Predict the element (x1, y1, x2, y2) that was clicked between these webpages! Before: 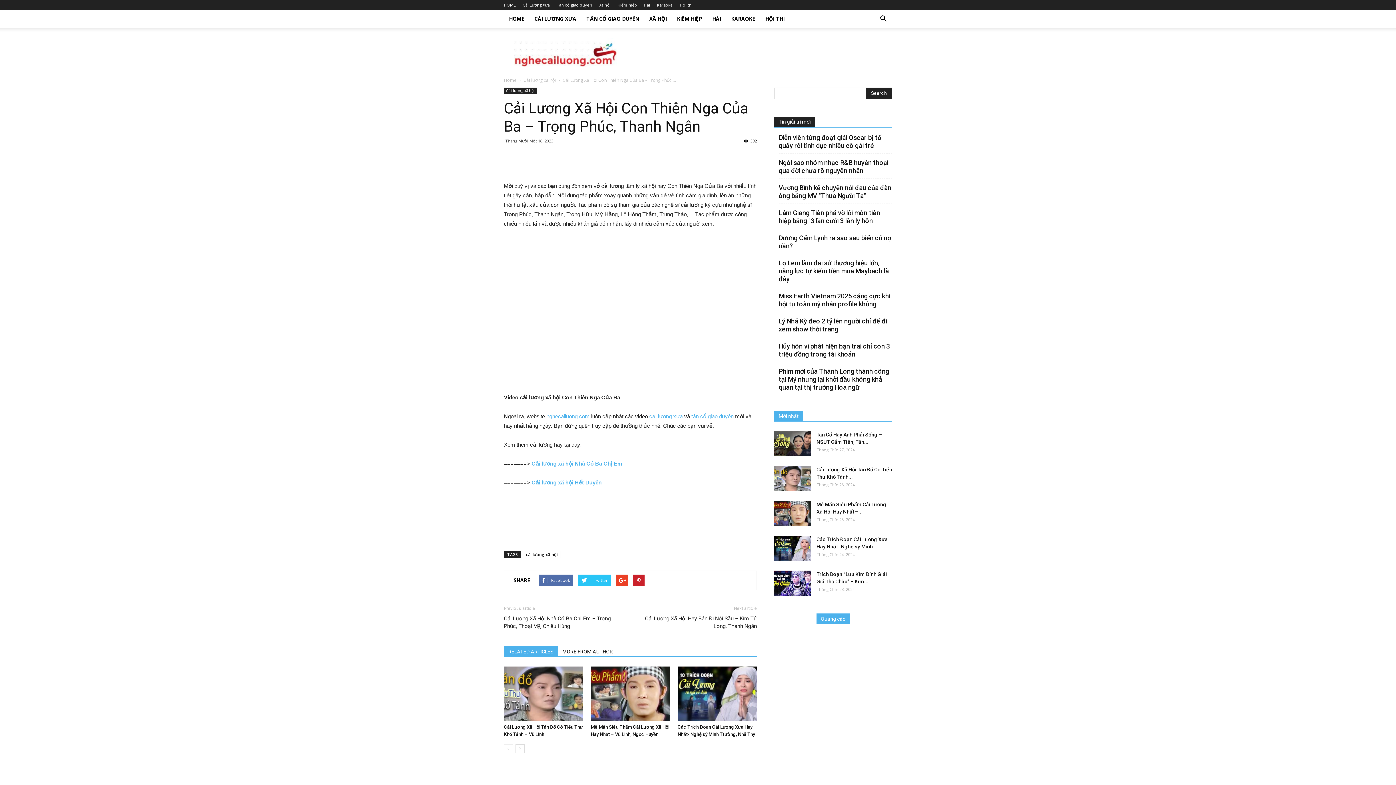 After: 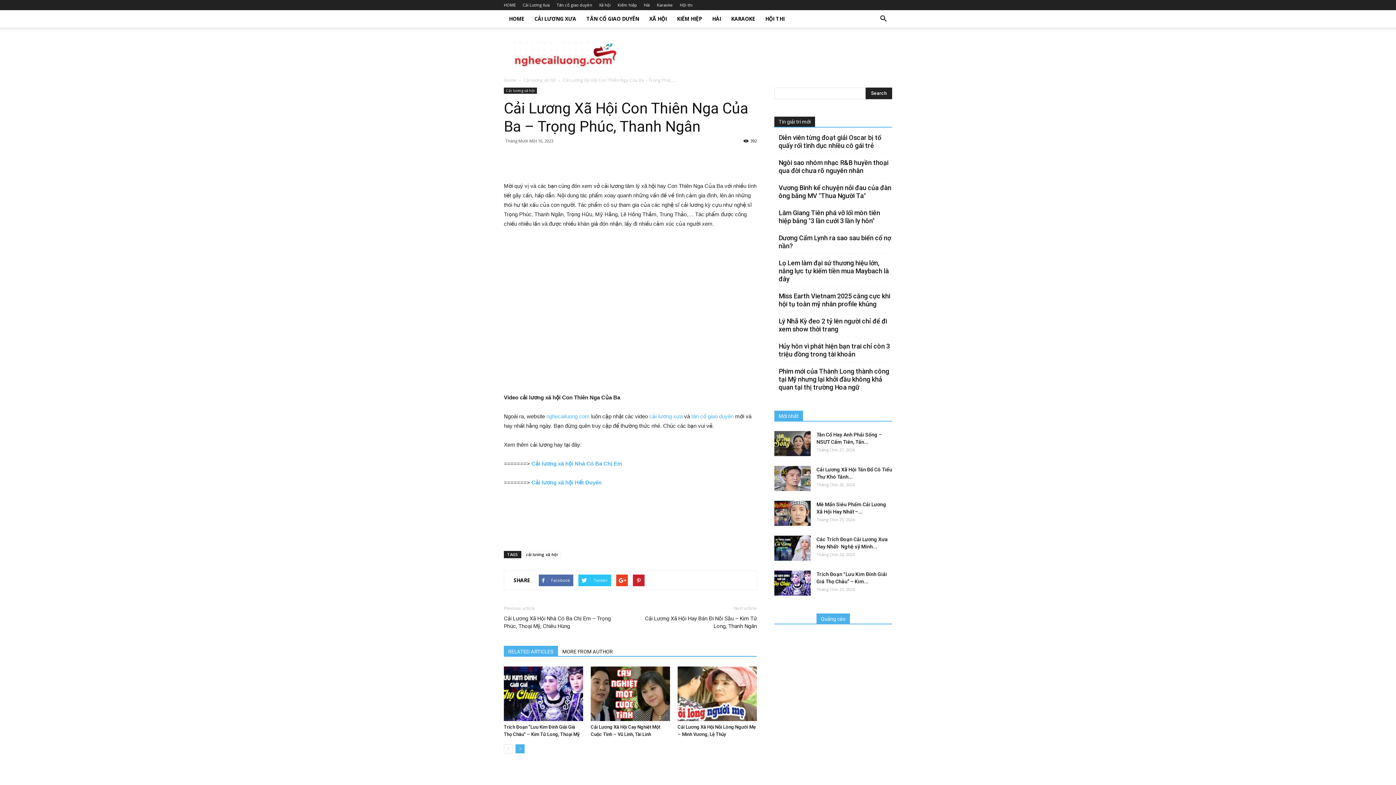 Action: bbox: (515, 744, 524, 753)